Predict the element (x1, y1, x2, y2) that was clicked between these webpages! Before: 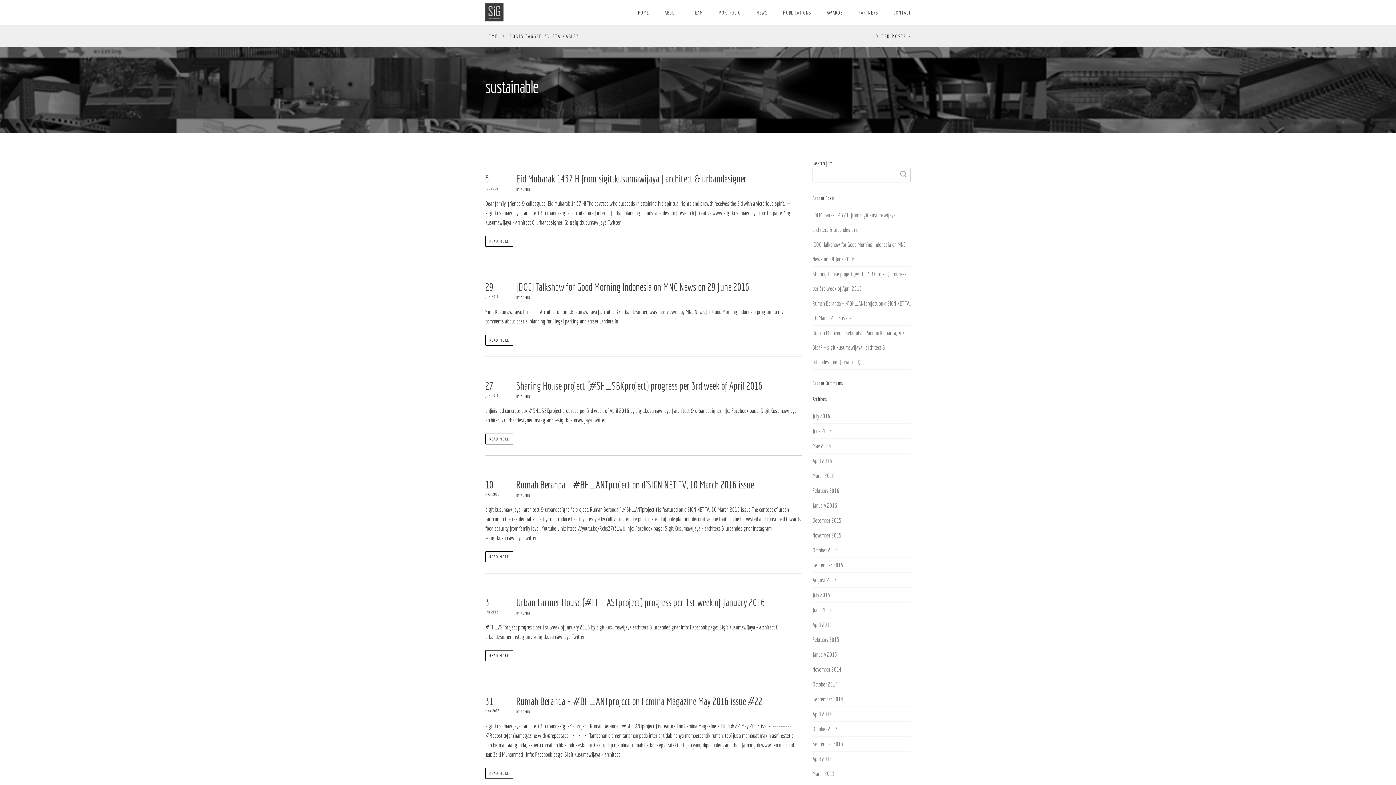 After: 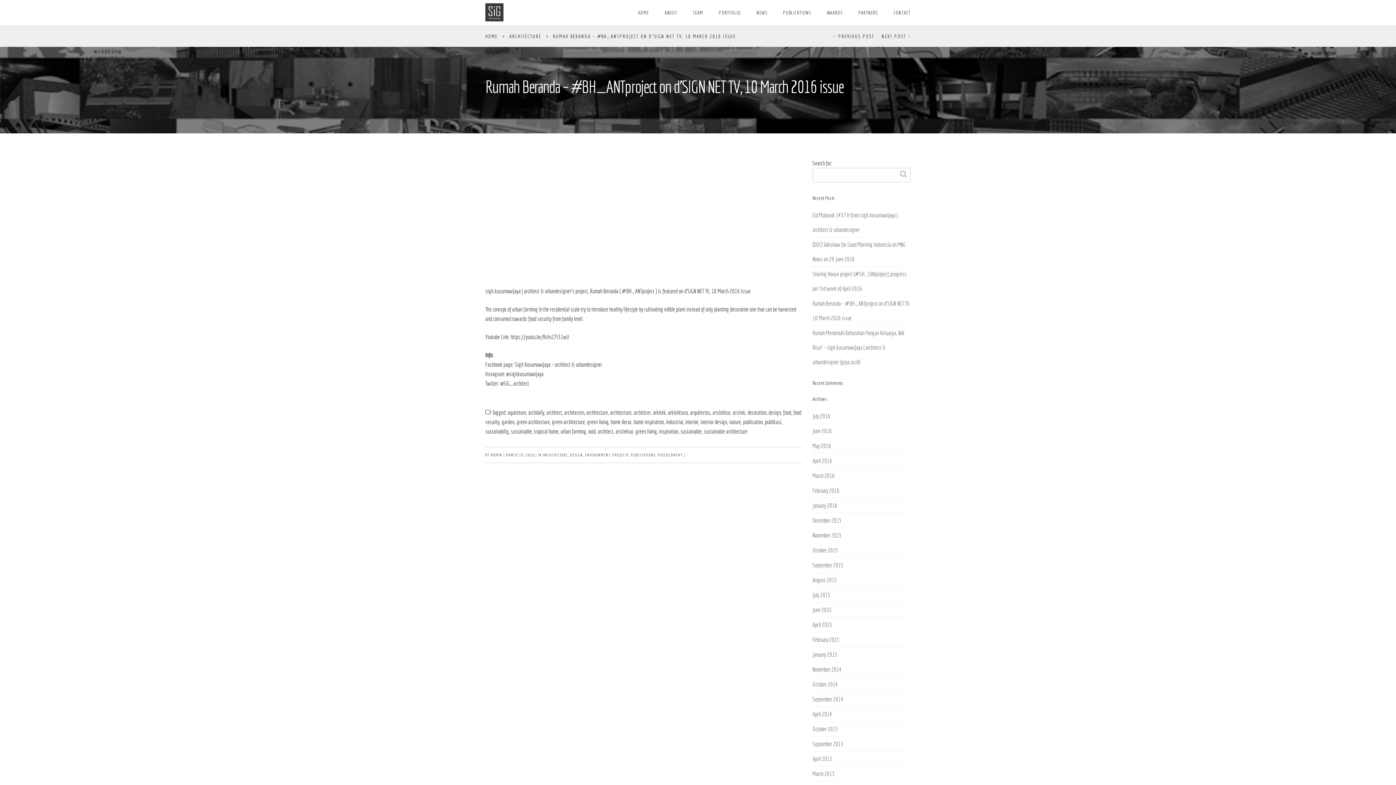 Action: bbox: (485, 466, 801, 469)